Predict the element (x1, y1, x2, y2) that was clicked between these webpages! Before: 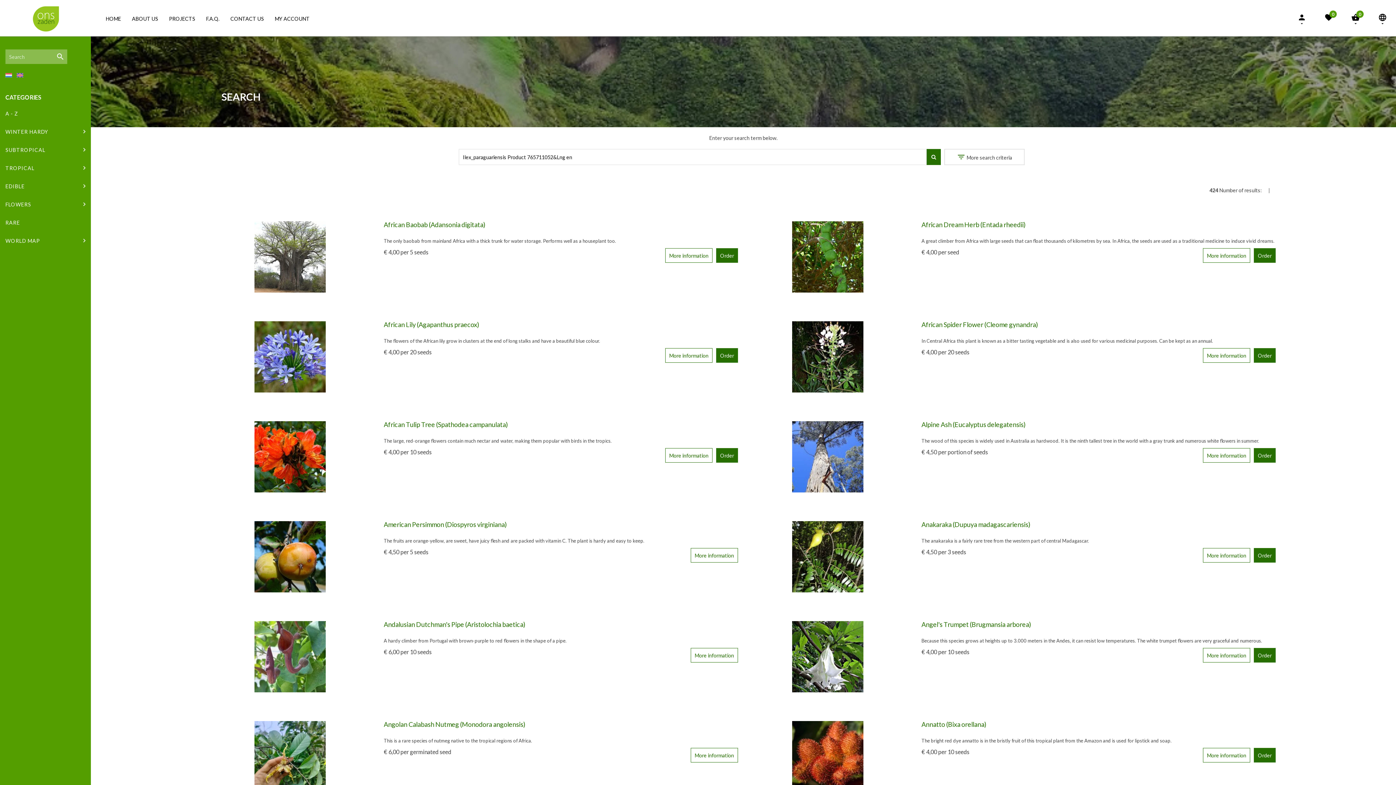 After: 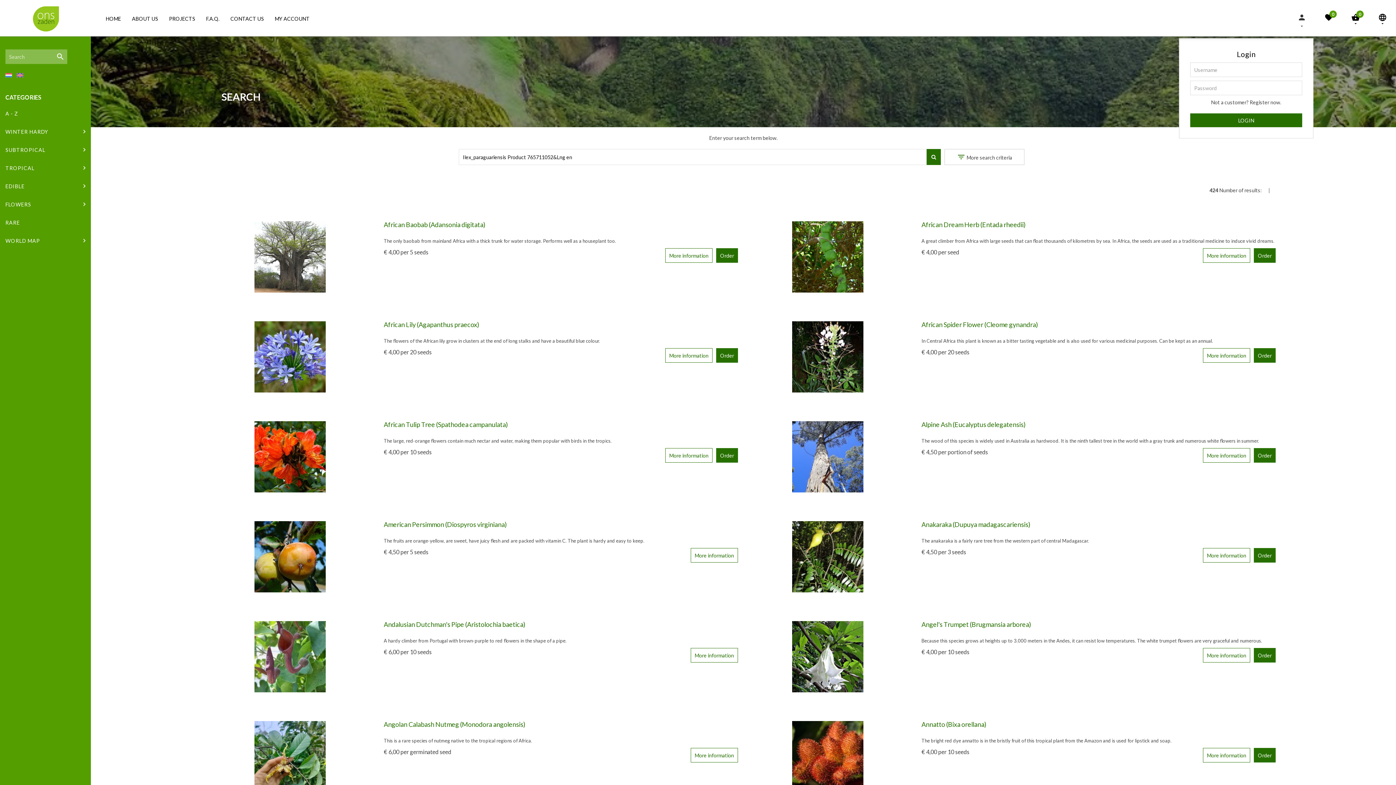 Action: label: 
 bbox: (1292, 9, 1312, 29)